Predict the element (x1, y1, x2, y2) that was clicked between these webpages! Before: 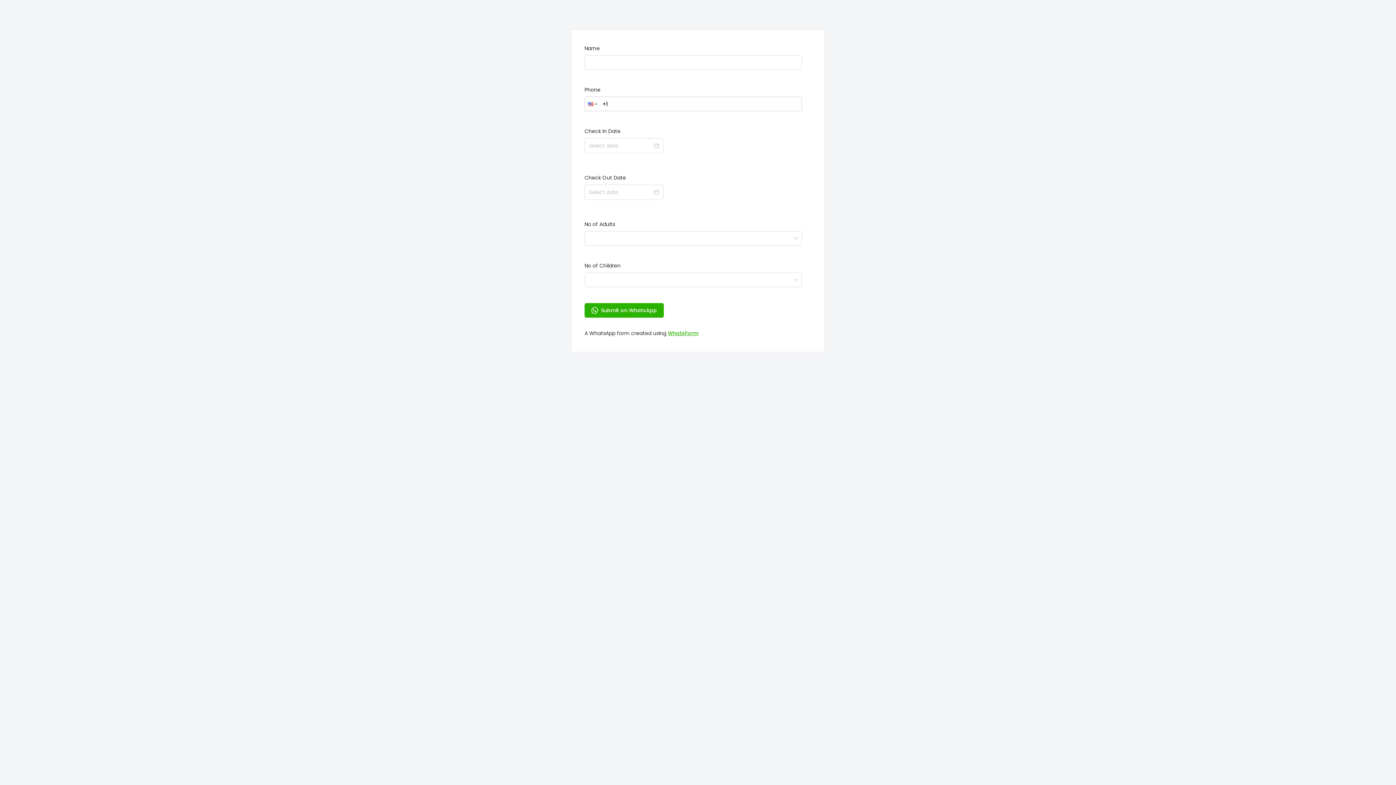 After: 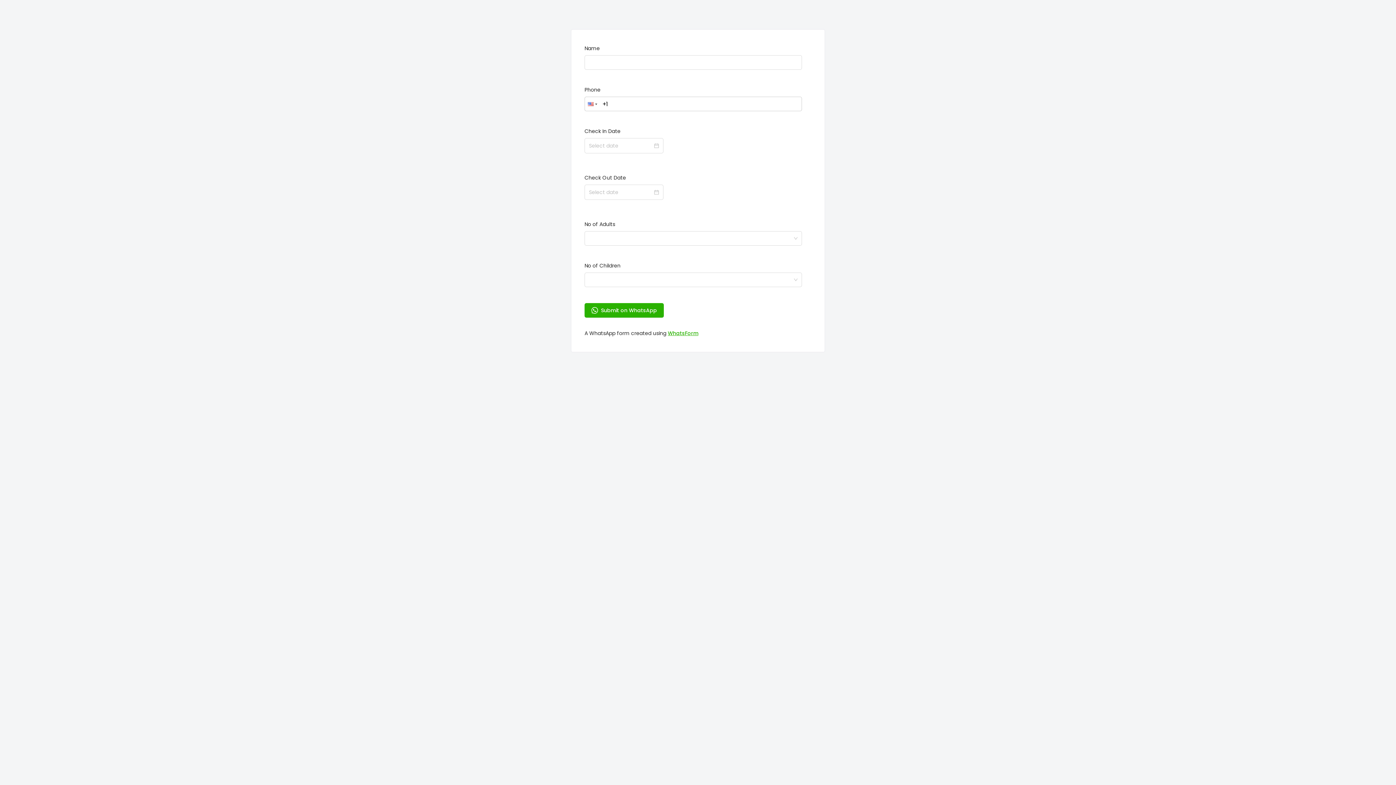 Action: bbox: (668, 329, 698, 337) label: WhatsForm